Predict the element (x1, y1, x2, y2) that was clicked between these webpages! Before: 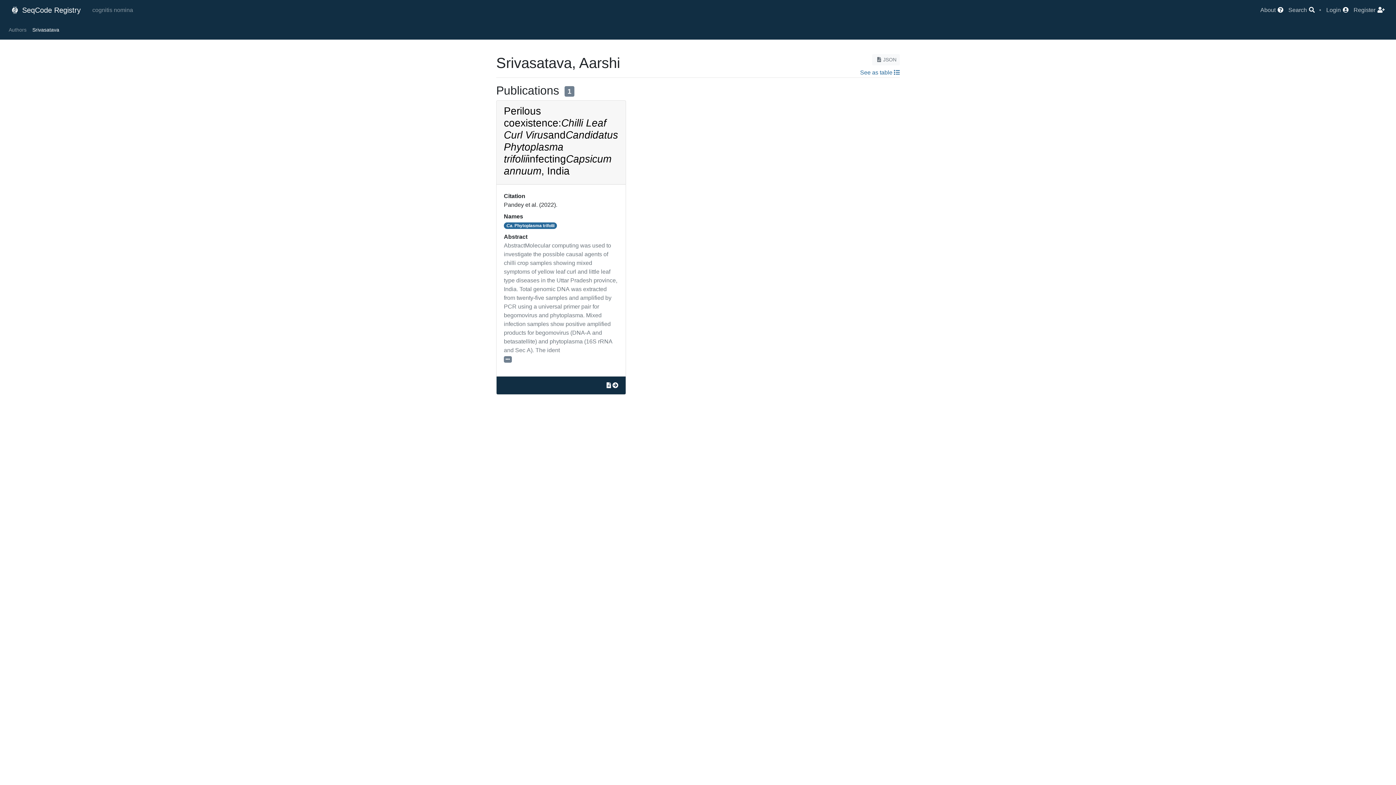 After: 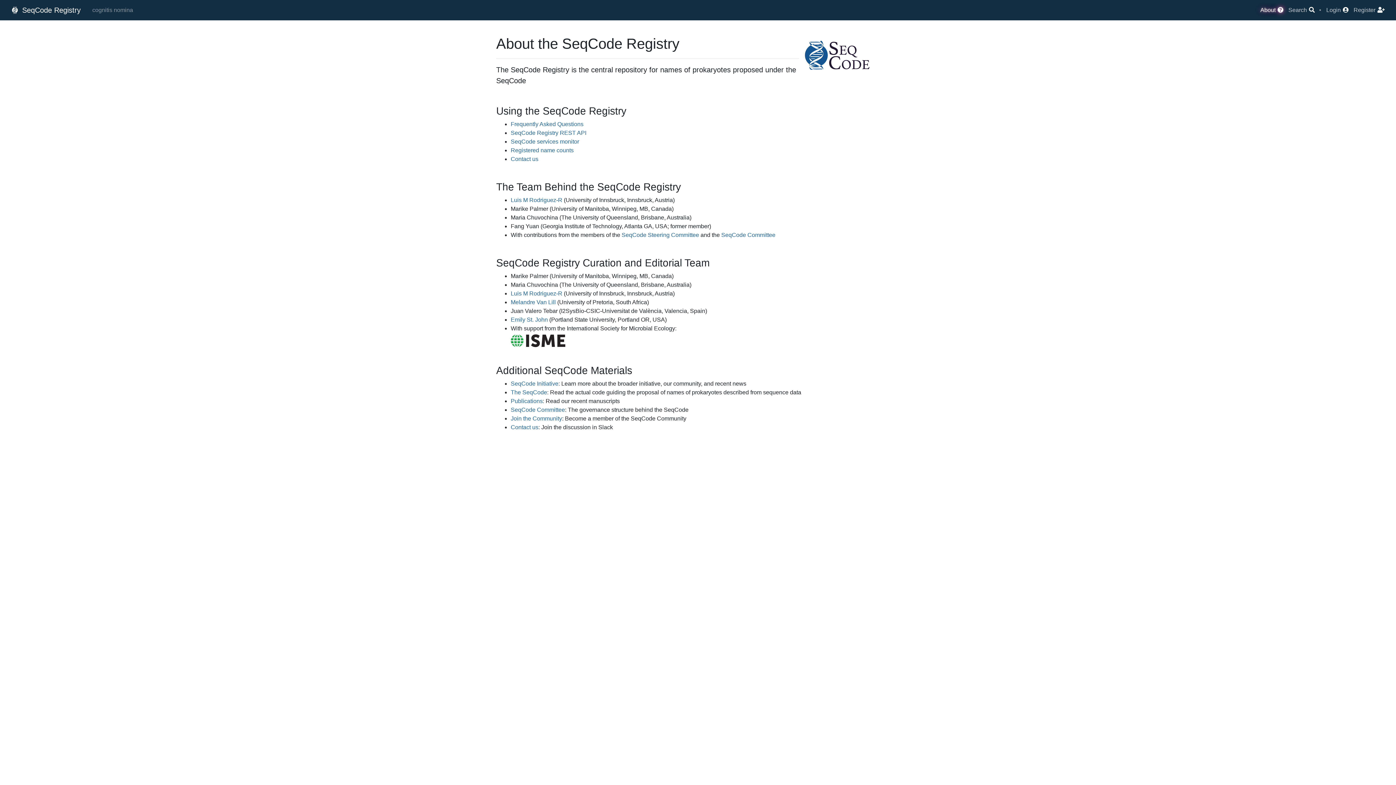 Action: label: About  bbox: (1260, 6, 1283, 13)